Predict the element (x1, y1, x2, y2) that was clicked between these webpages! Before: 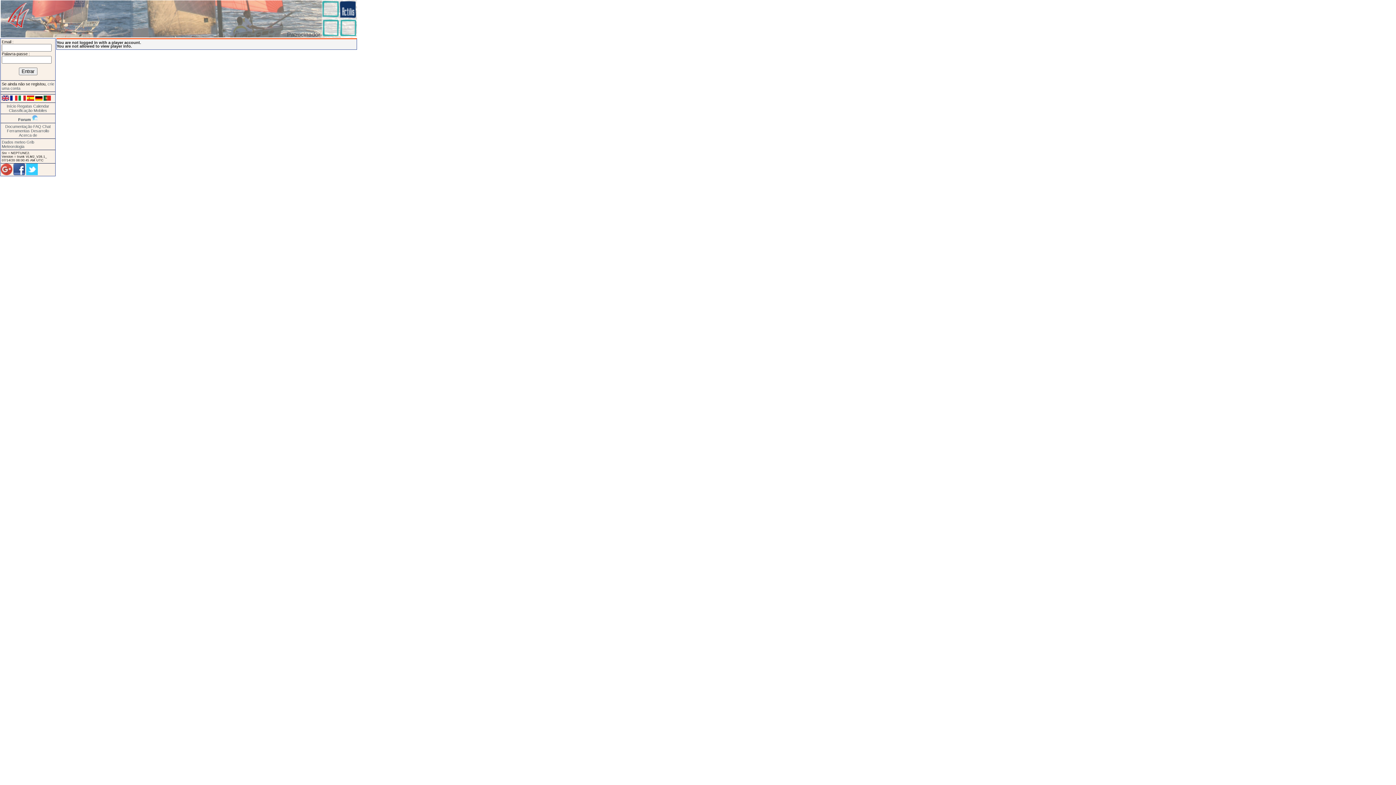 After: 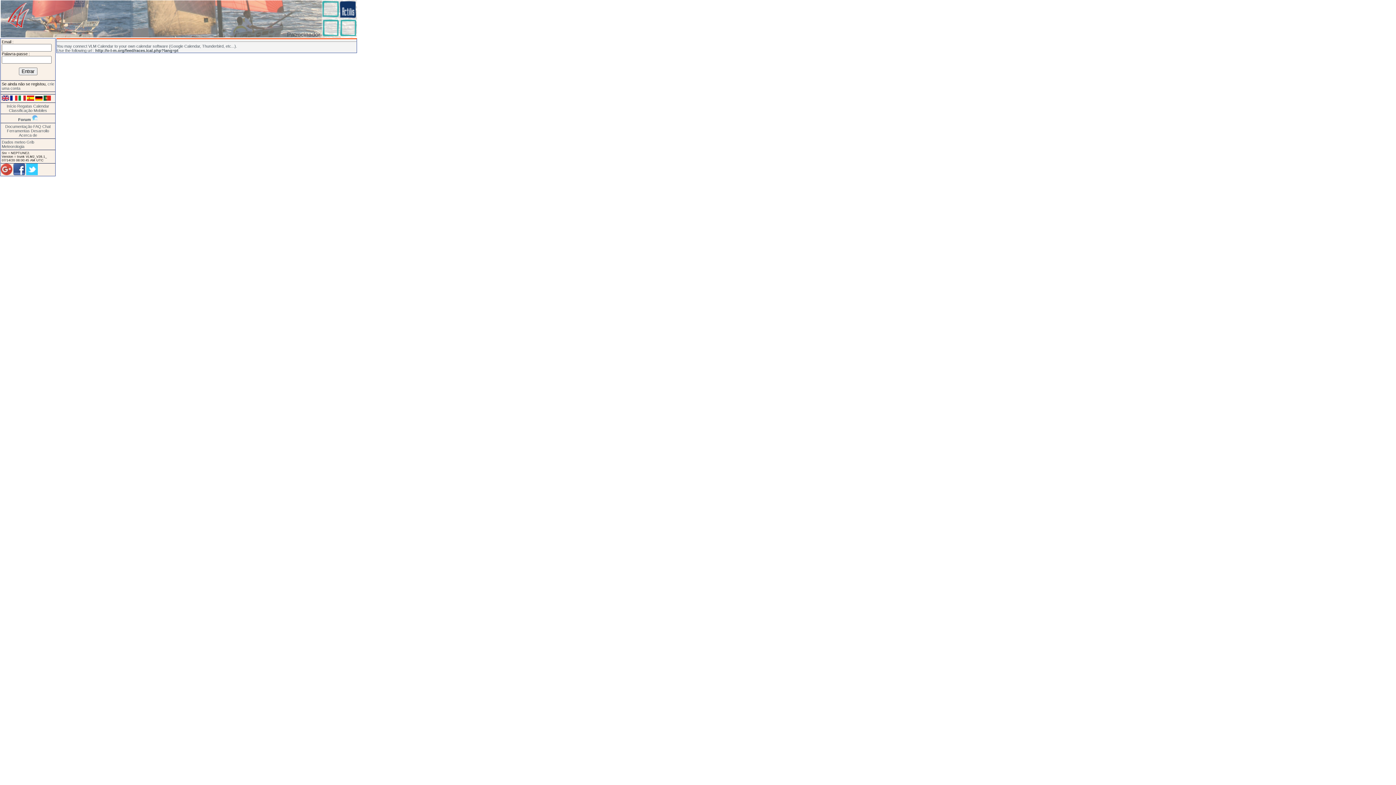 Action: bbox: (33, 103, 49, 108) label: Calendar